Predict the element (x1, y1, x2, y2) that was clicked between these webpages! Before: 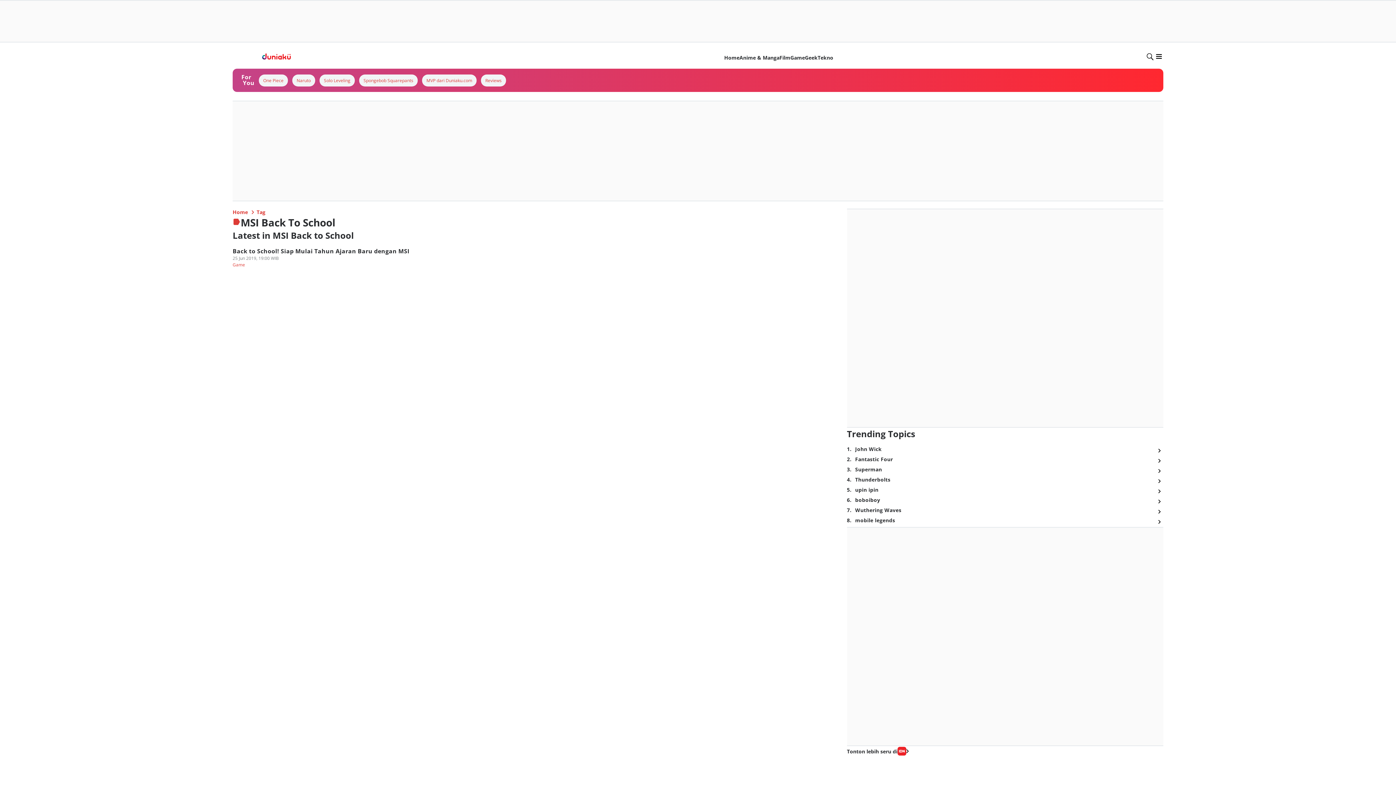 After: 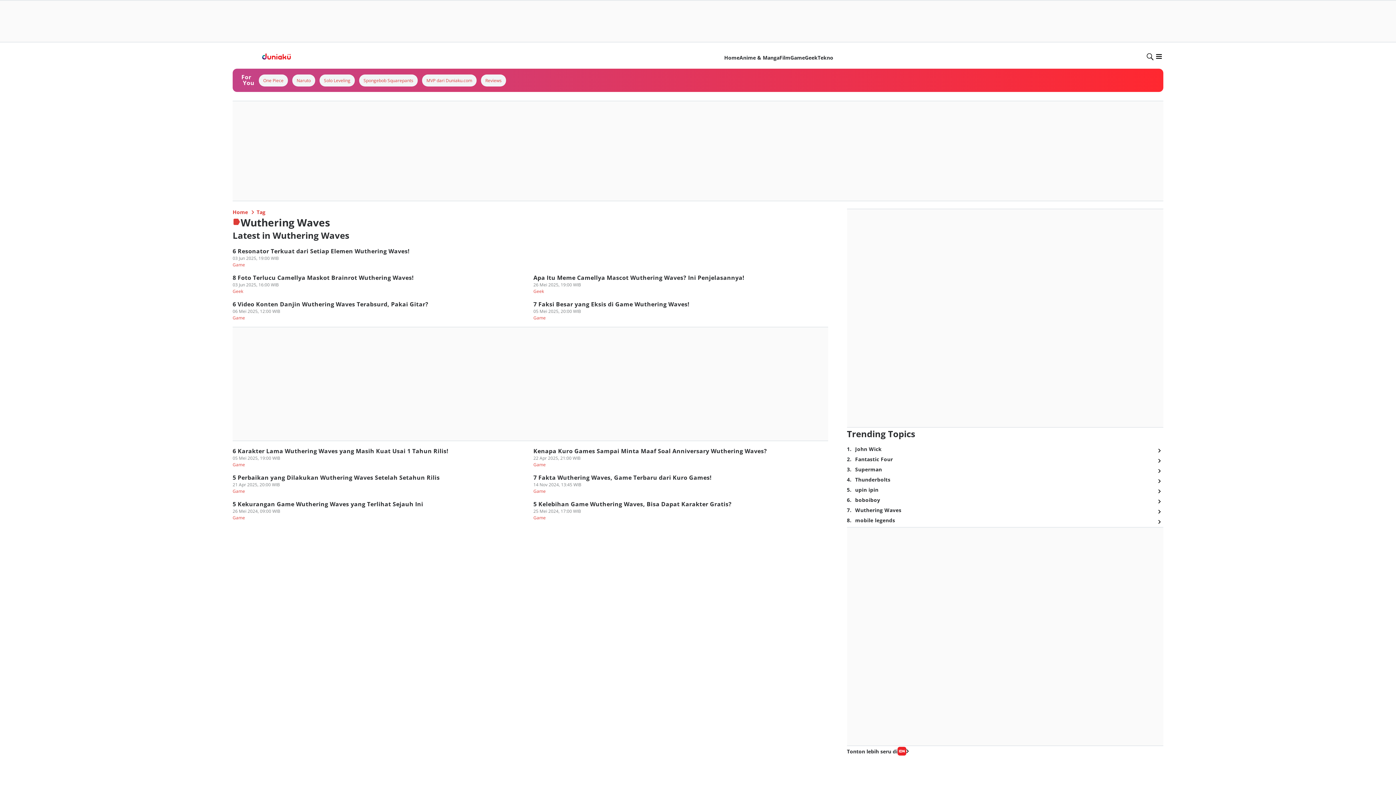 Action: bbox: (855, 506, 901, 513) label: Wuthering Waves